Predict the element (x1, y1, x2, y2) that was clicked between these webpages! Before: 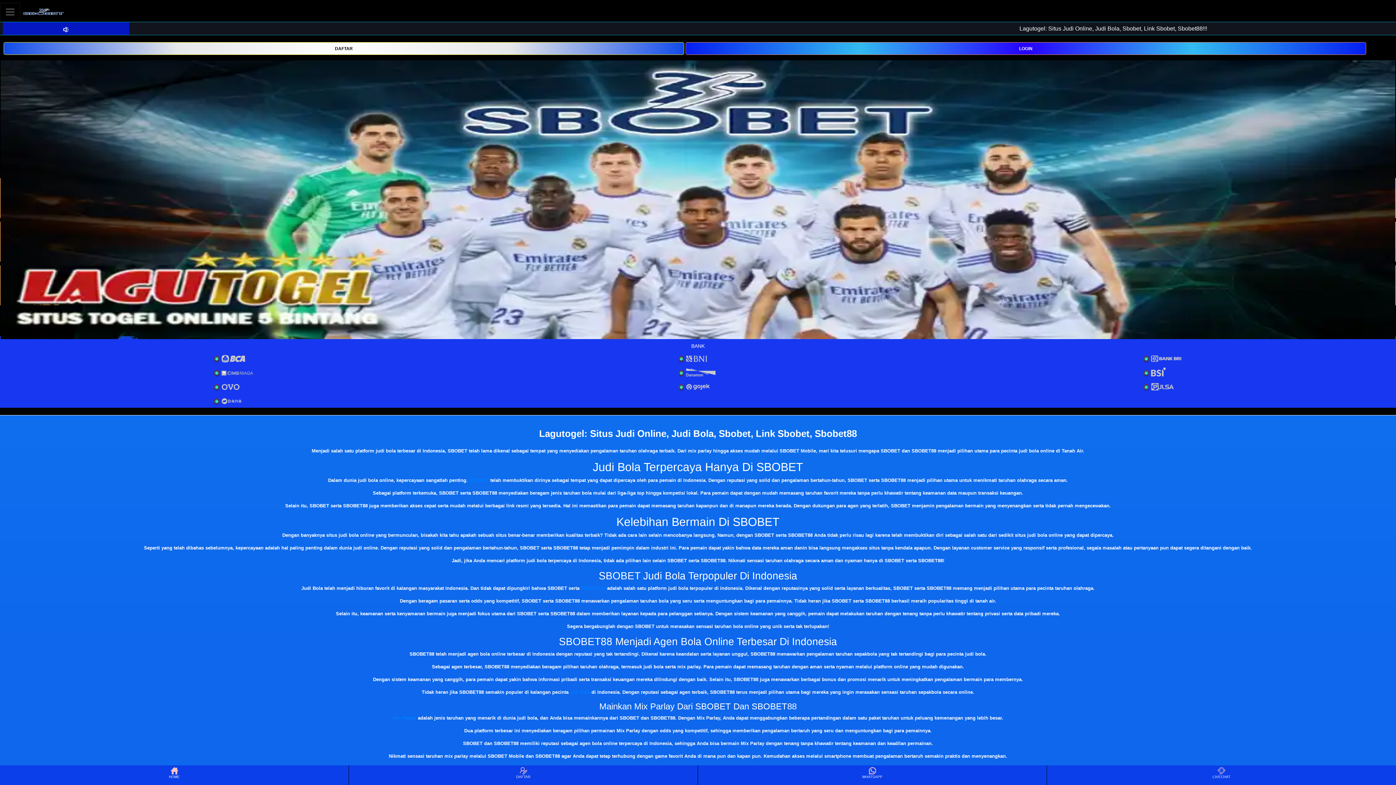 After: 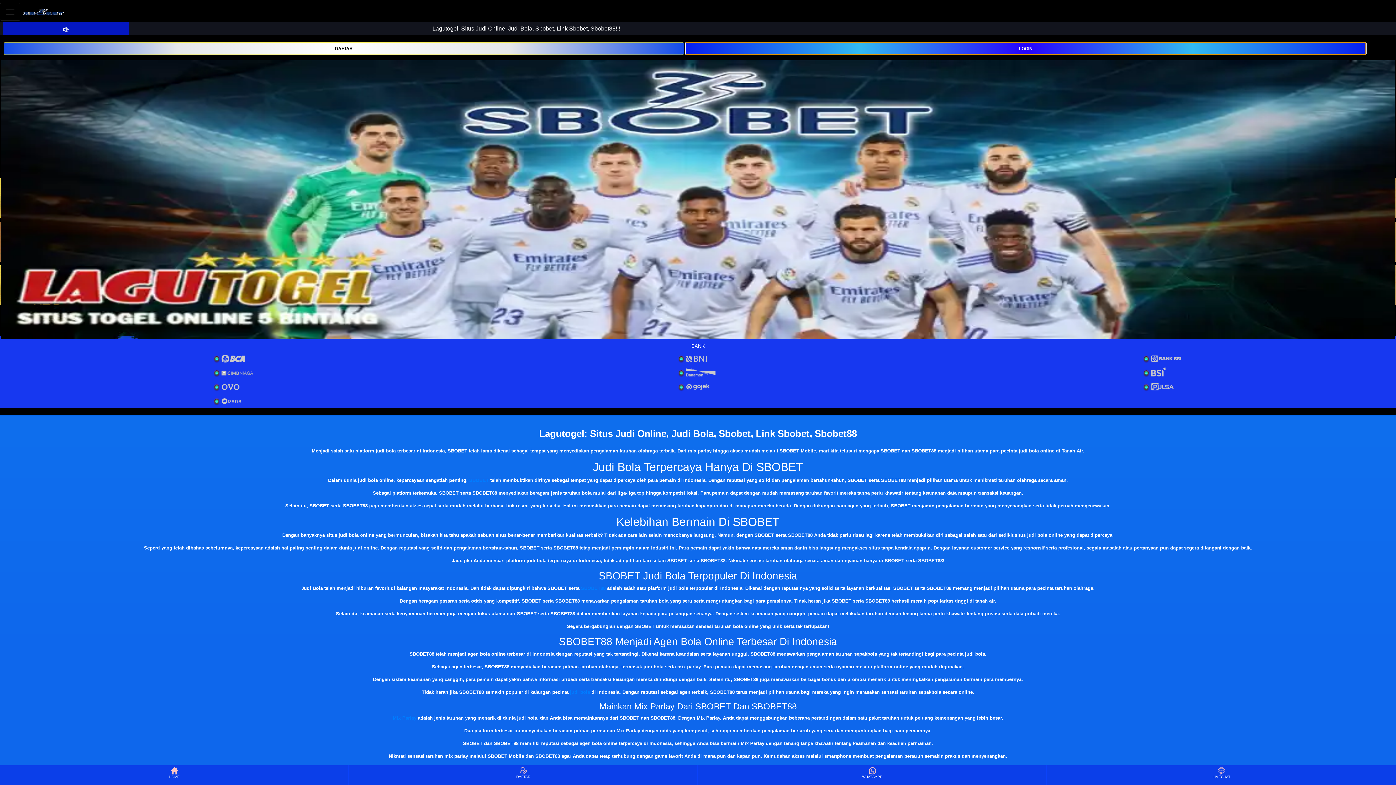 Action: bbox: (685, 42, 1366, 54) label: LOGIN